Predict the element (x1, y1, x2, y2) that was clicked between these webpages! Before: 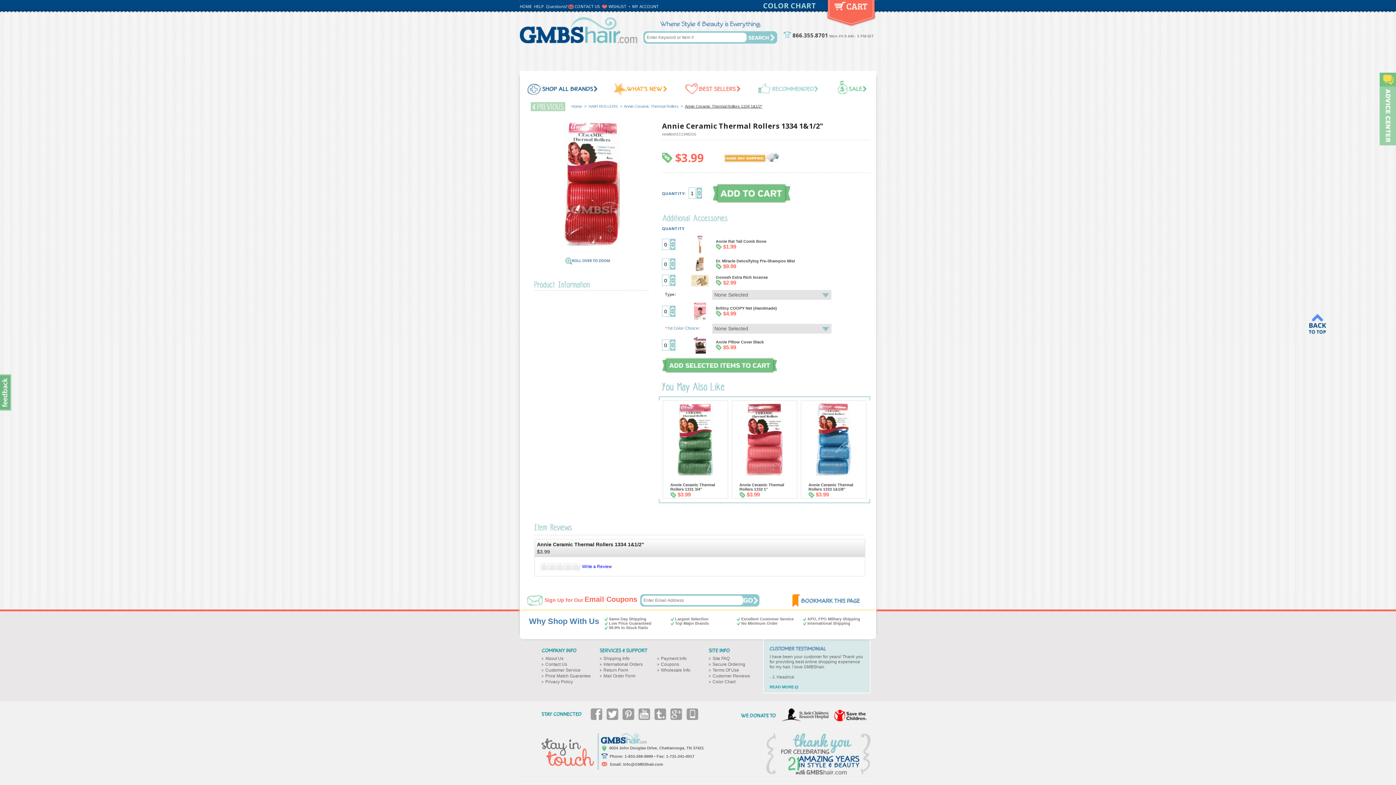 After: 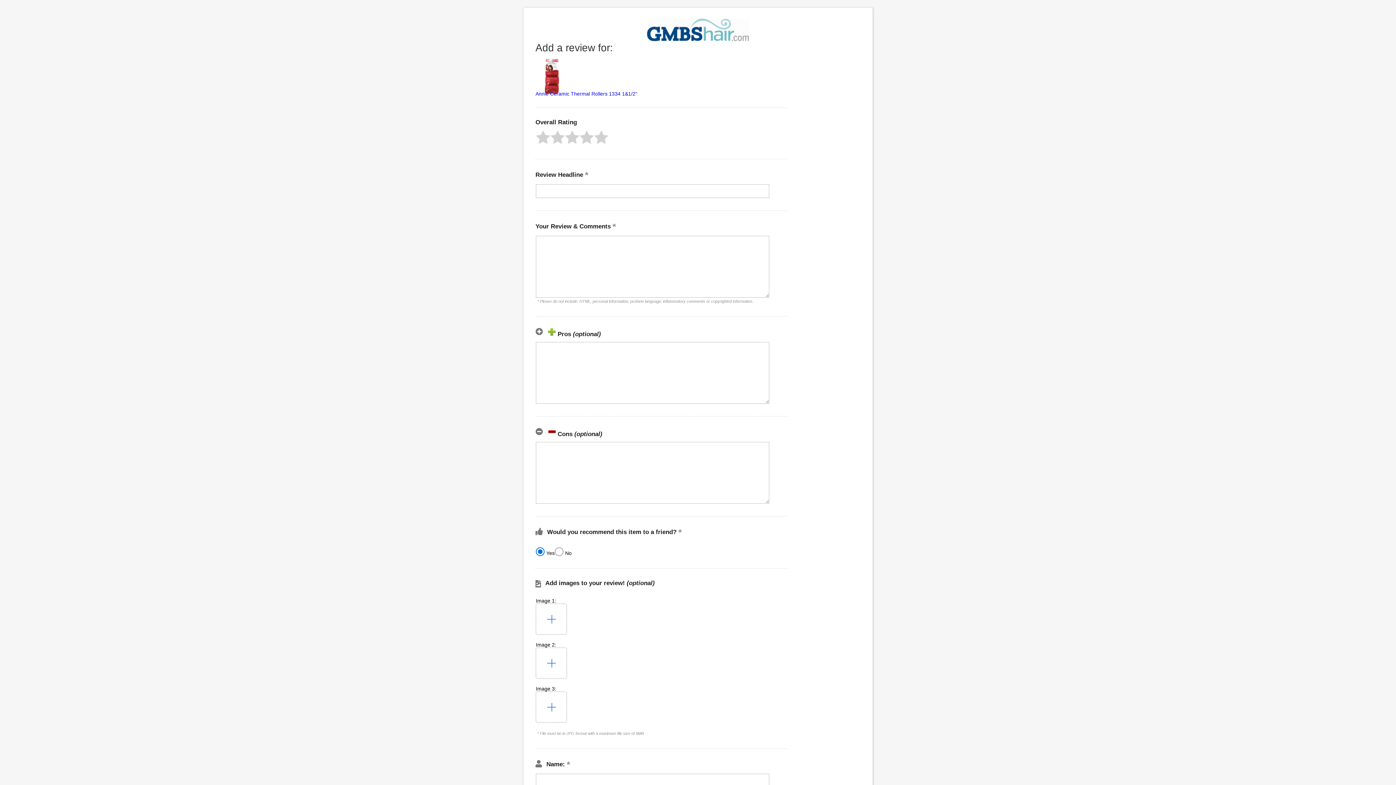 Action: bbox: (540, 562, 581, 571)